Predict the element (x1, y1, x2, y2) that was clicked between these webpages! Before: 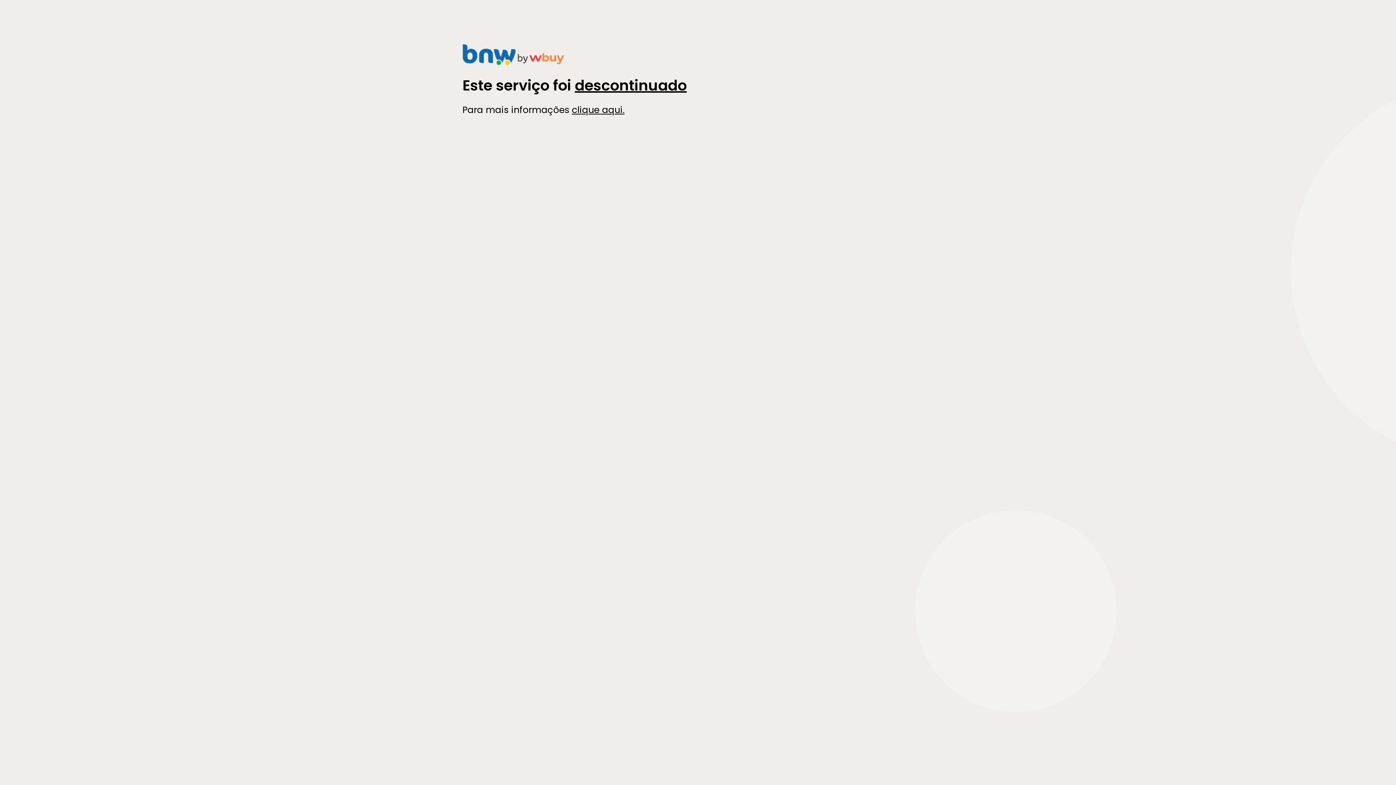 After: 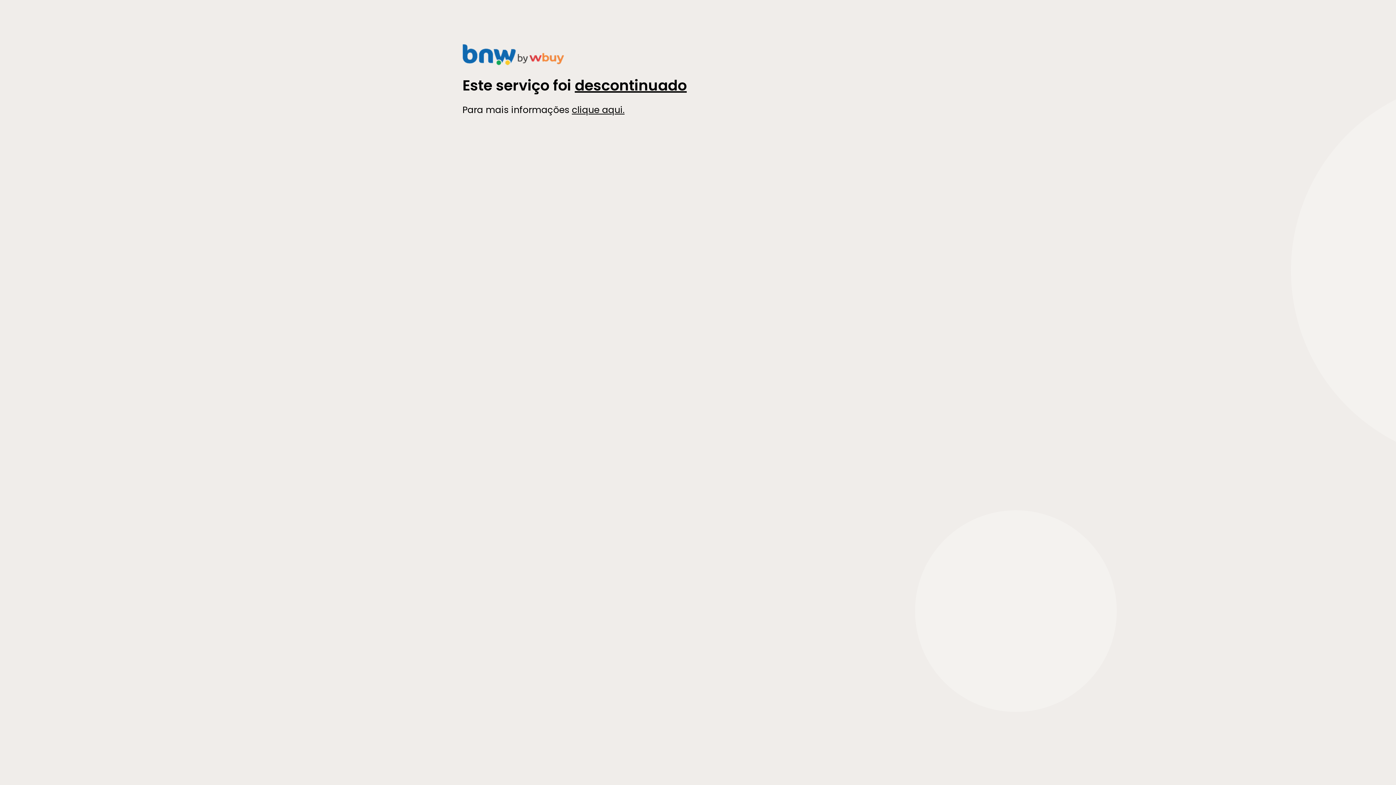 Action: bbox: (462, 50, 564, 58)